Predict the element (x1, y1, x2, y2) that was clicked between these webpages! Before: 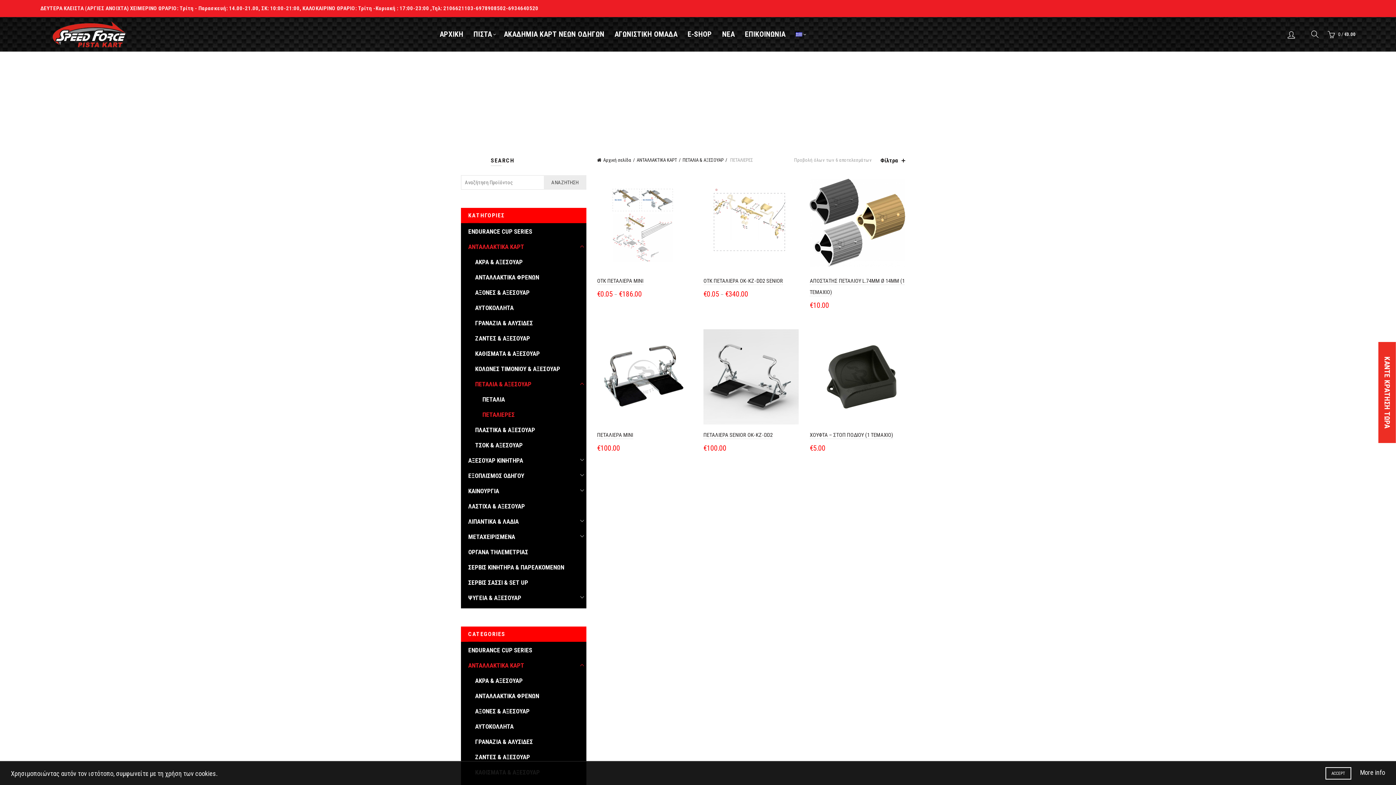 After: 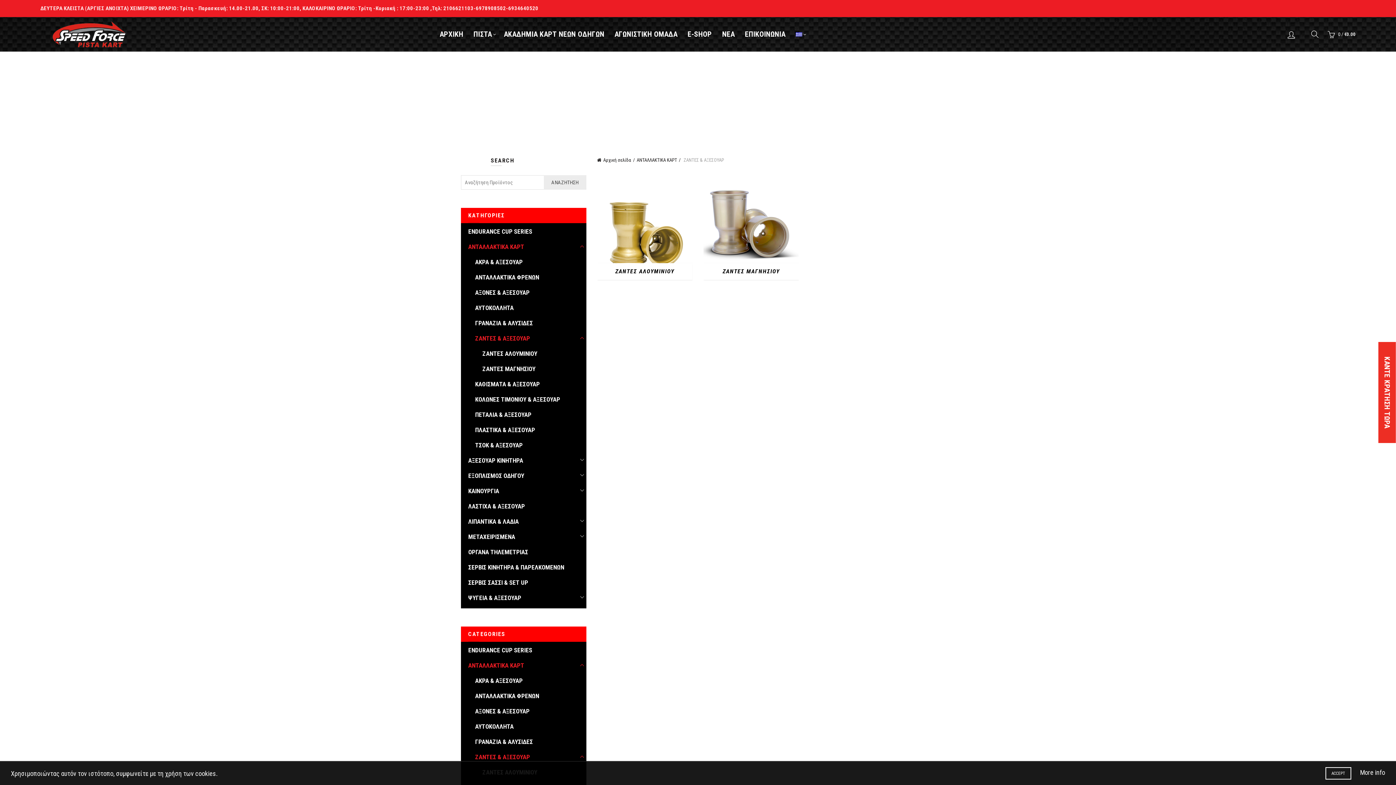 Action: bbox: (468, 334, 530, 342) label: ΖΑΝΤΕΣ & ΑΞΕΣΟΥΑΡ